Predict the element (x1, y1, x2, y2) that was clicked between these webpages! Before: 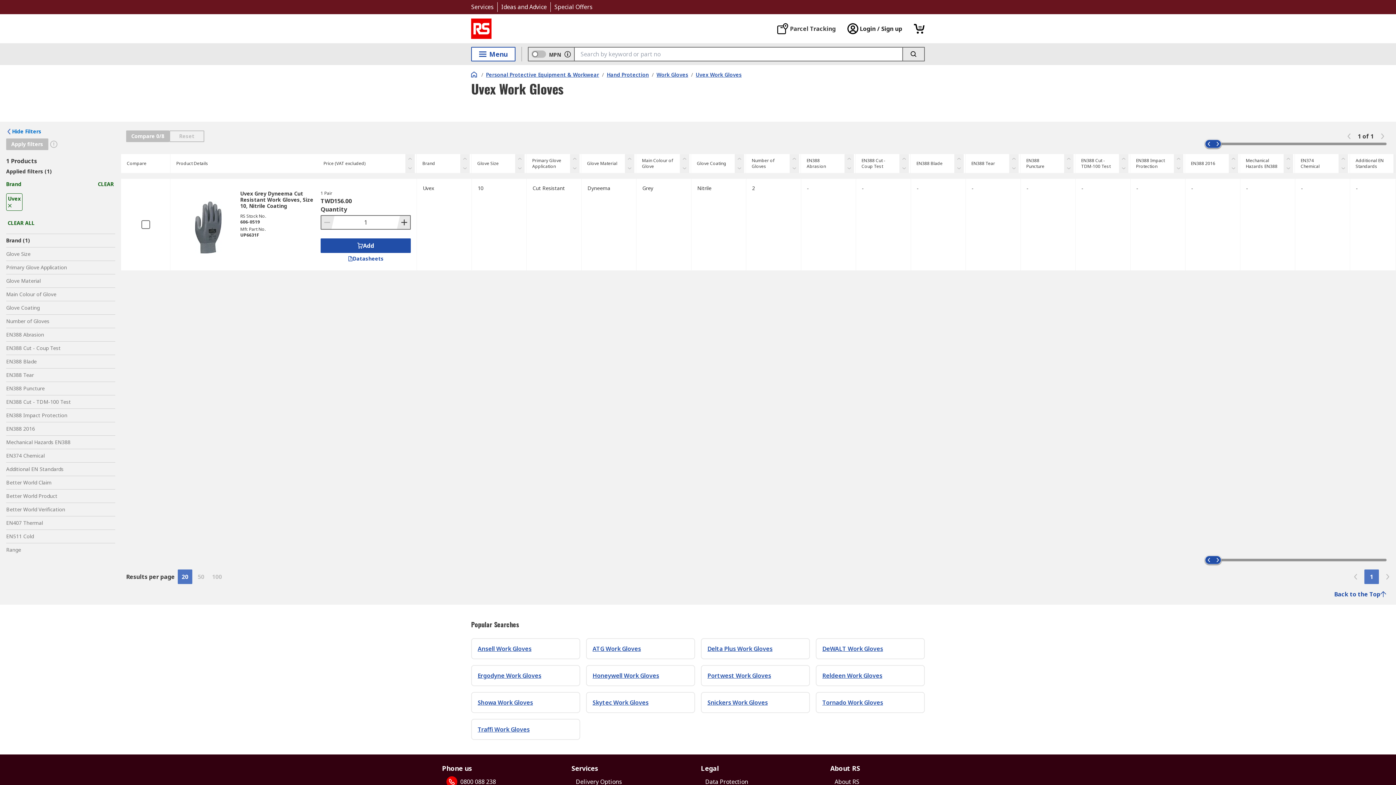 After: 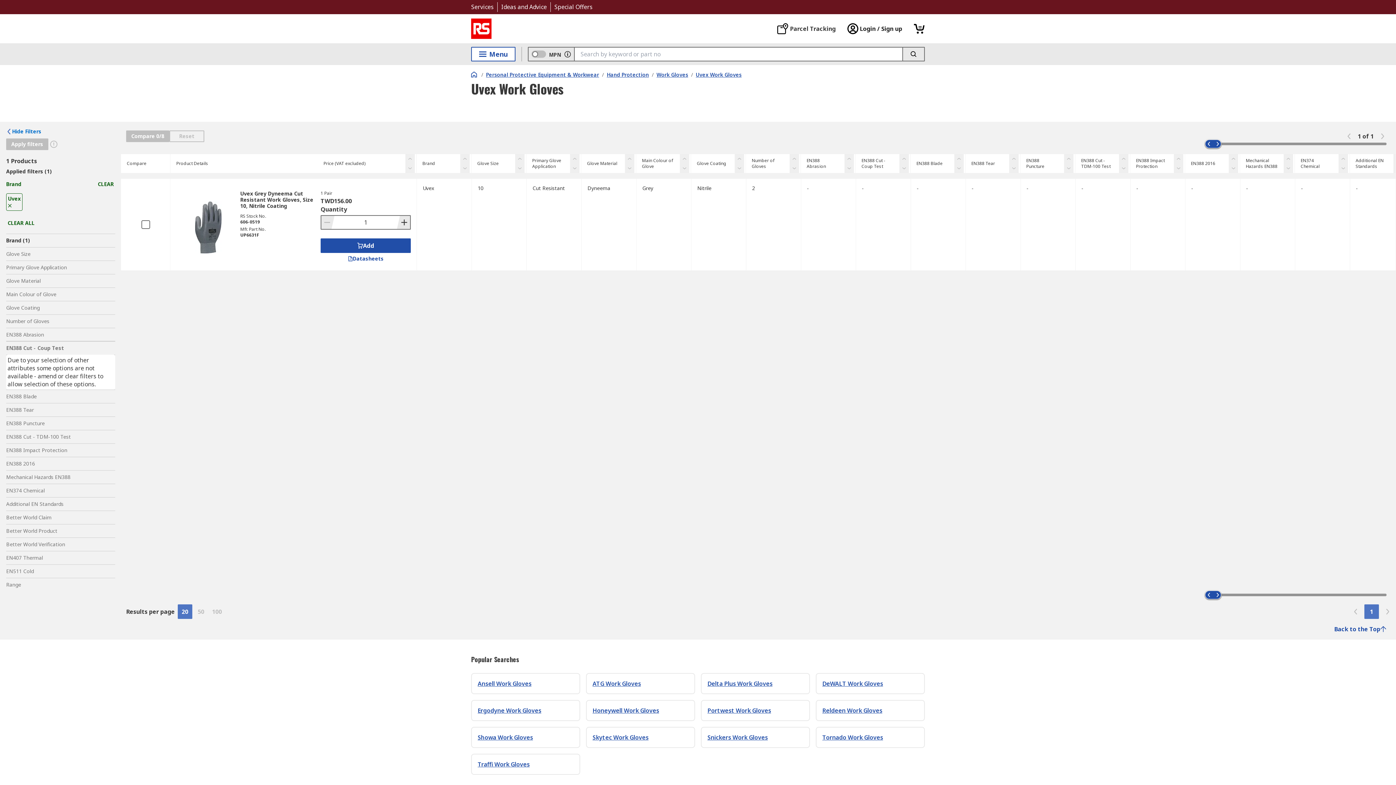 Action: label: EN388 Cut - Coup Test bbox: (6, 341, 115, 354)